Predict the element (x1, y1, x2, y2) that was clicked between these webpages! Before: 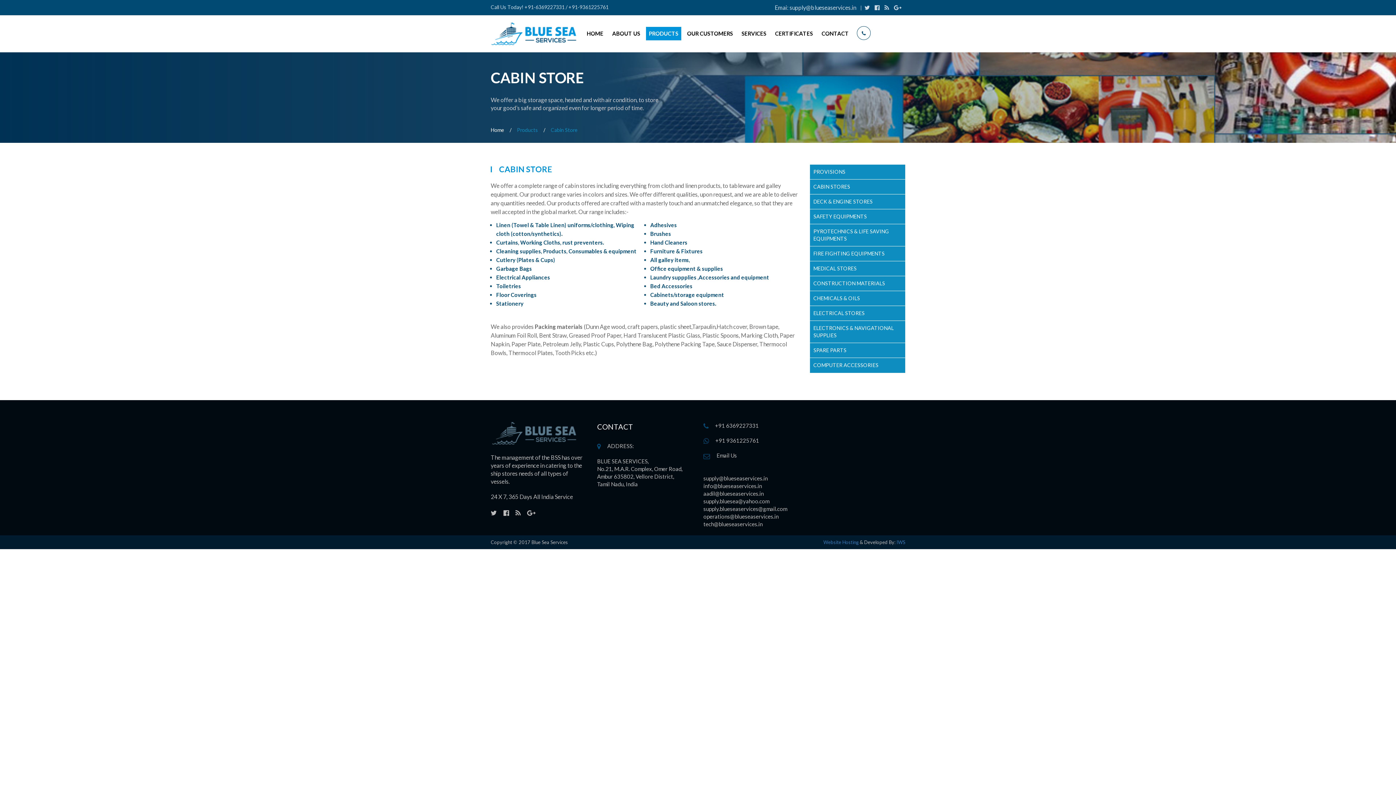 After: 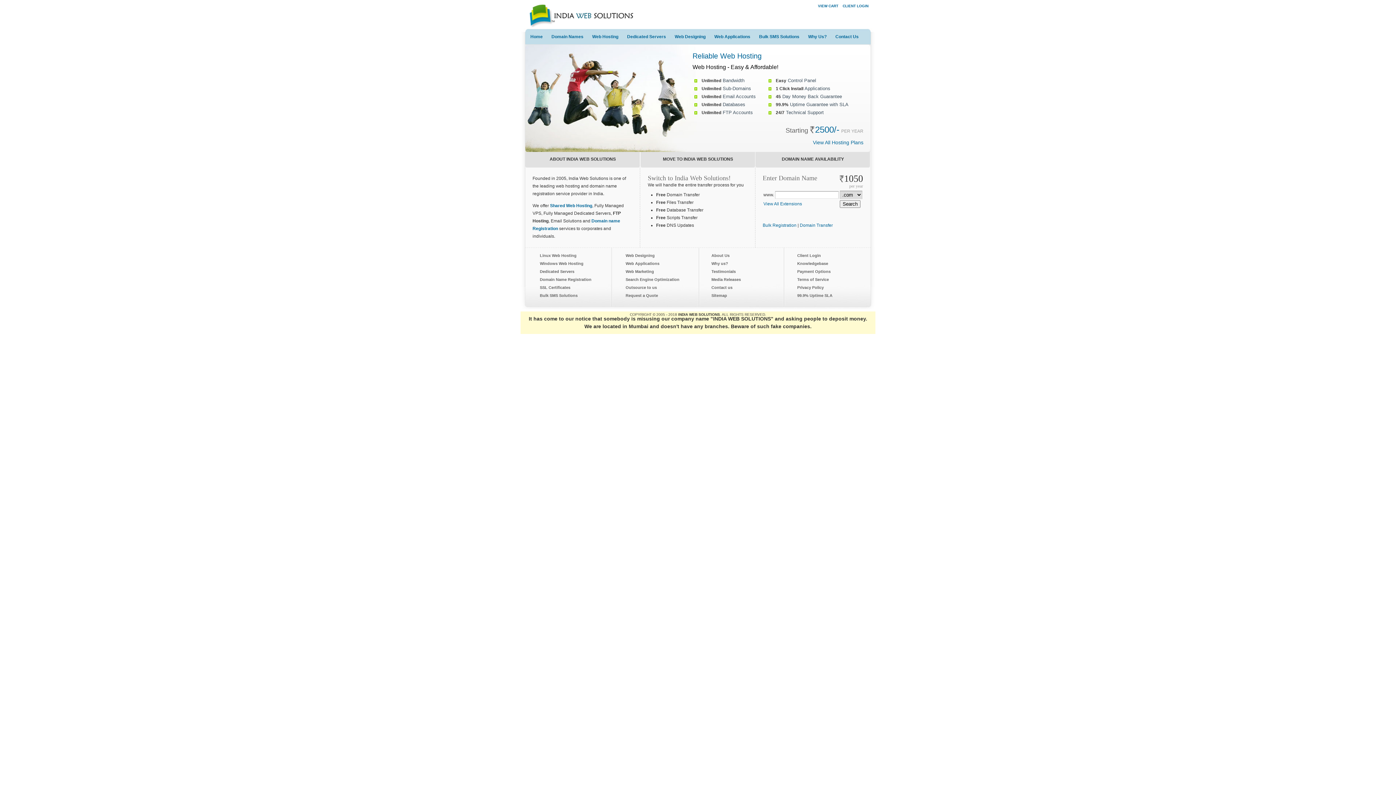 Action: bbox: (823, 539, 858, 545) label: Website Hosting